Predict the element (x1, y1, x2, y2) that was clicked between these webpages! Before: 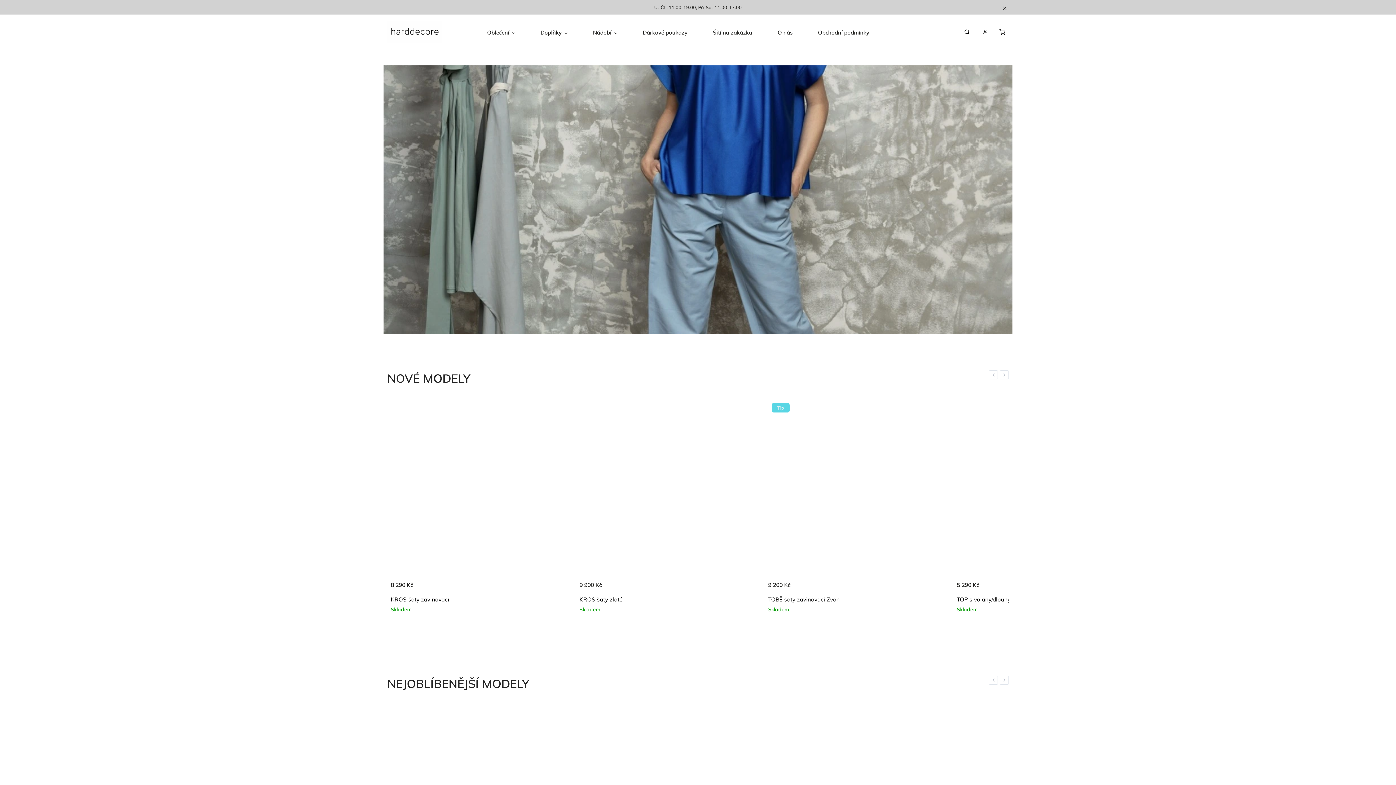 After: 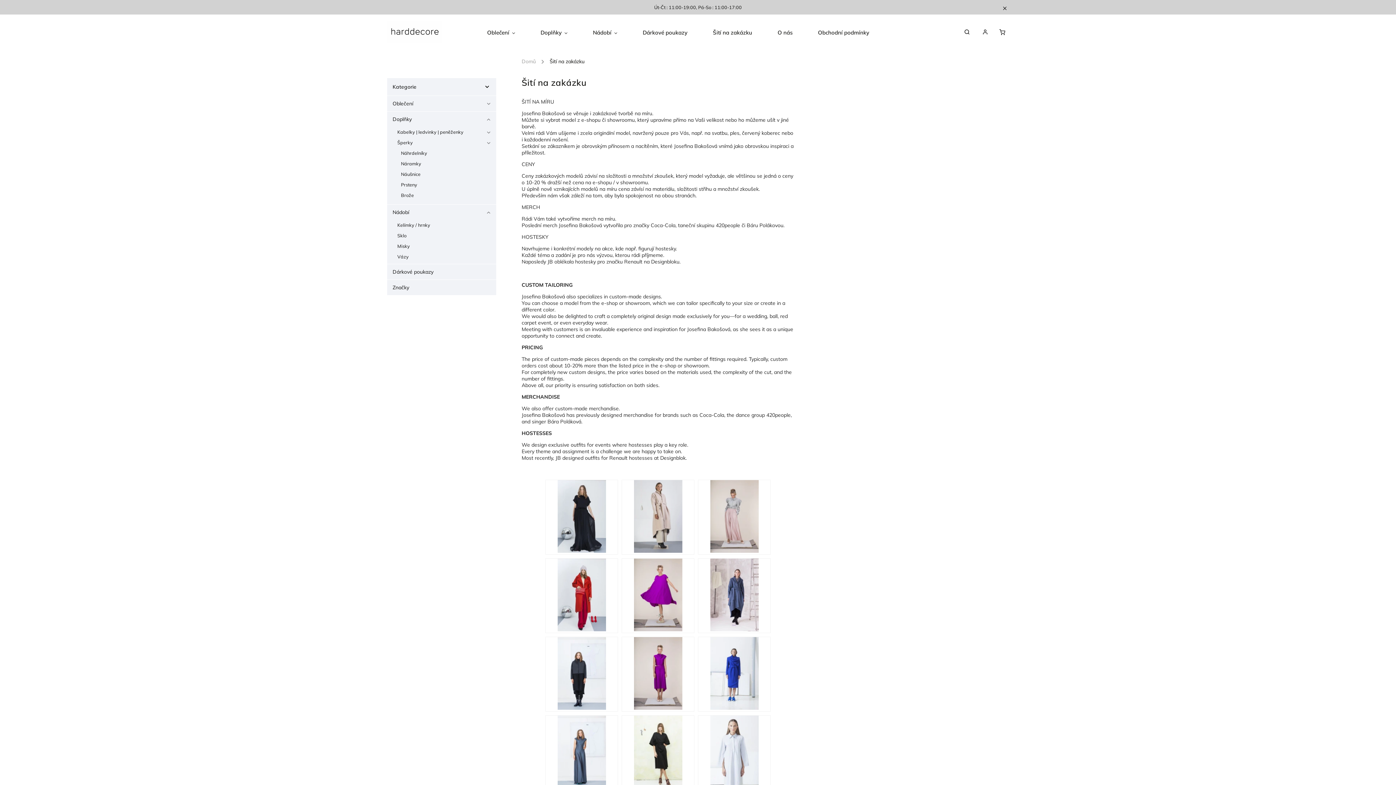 Action: label: Šití na zakázku bbox: (700, 14, 765, 50)